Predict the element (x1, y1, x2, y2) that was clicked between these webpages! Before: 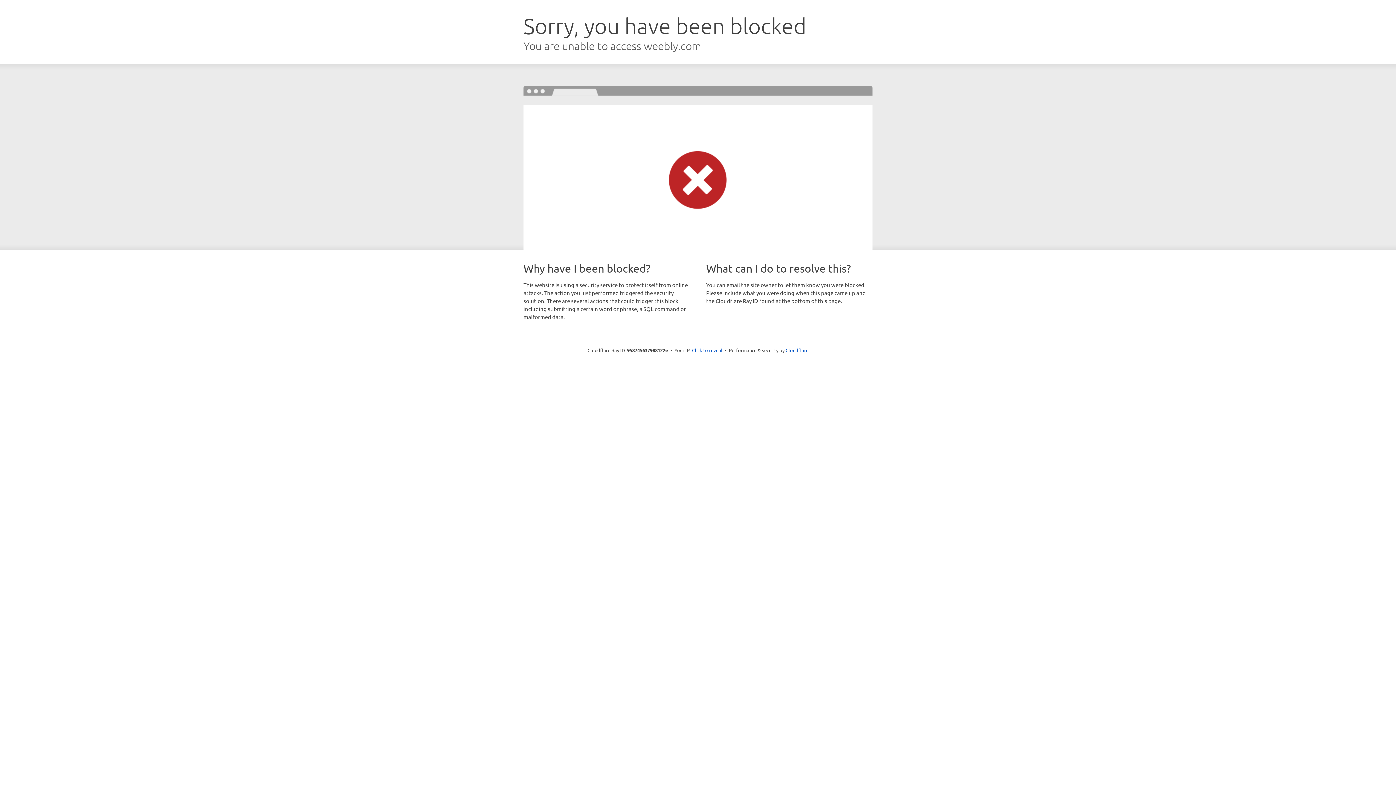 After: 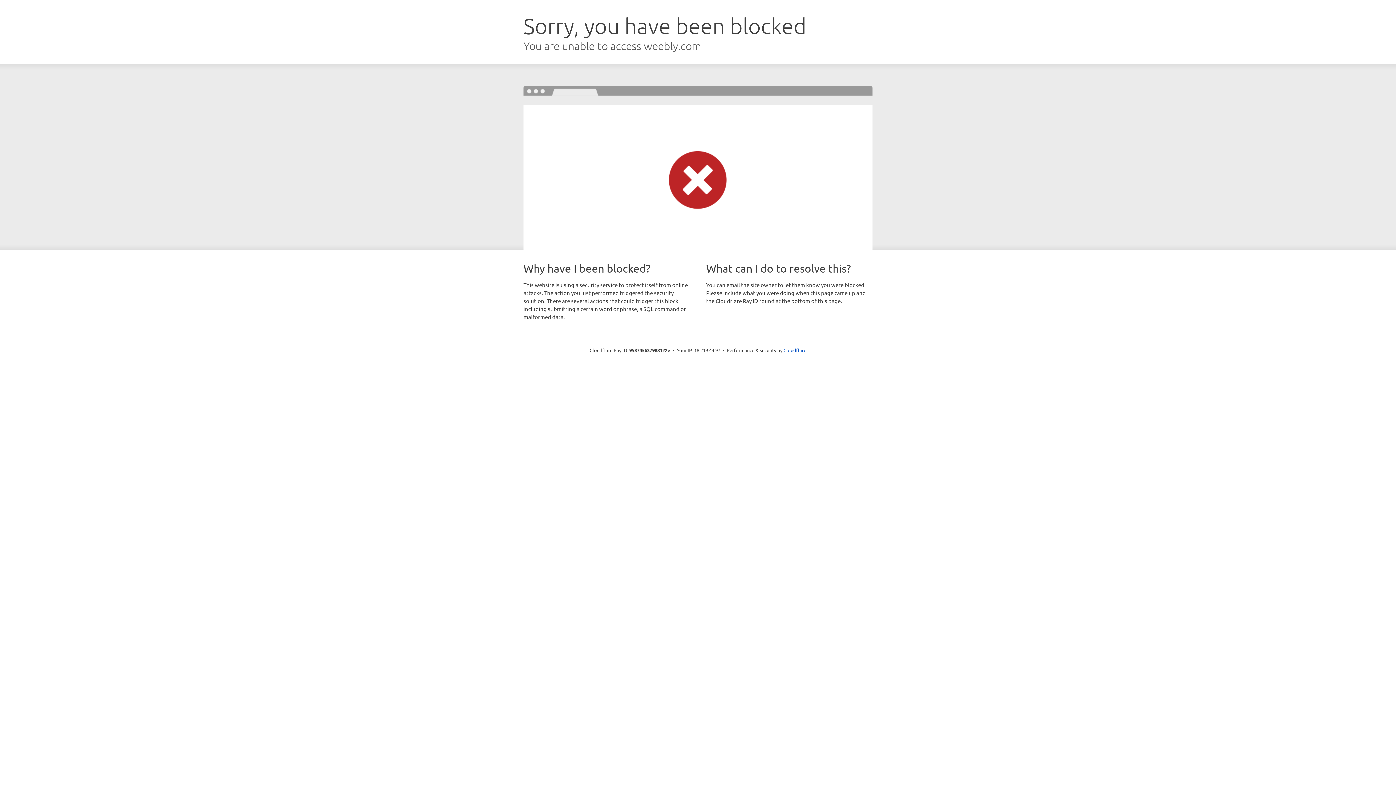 Action: label: Click to reveal bbox: (692, 346, 722, 353)